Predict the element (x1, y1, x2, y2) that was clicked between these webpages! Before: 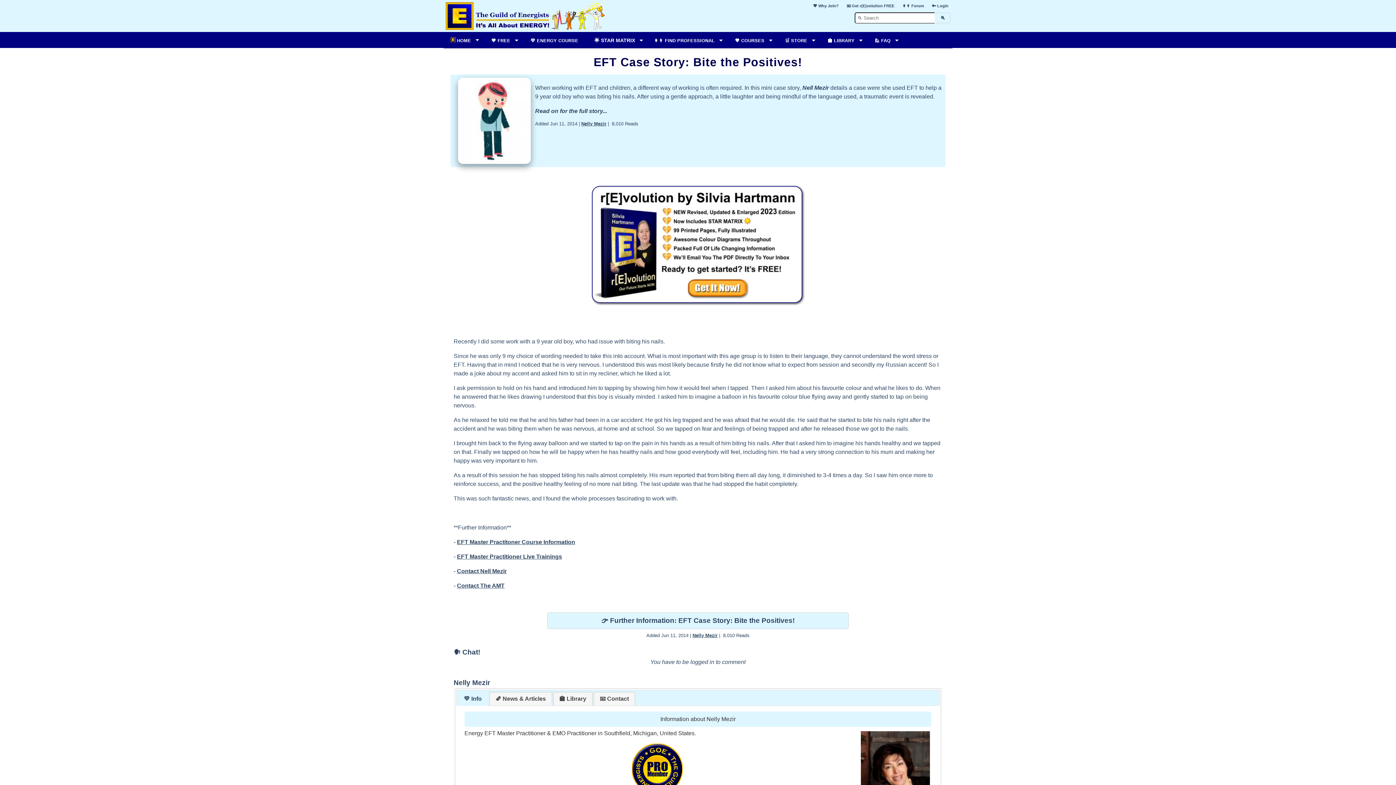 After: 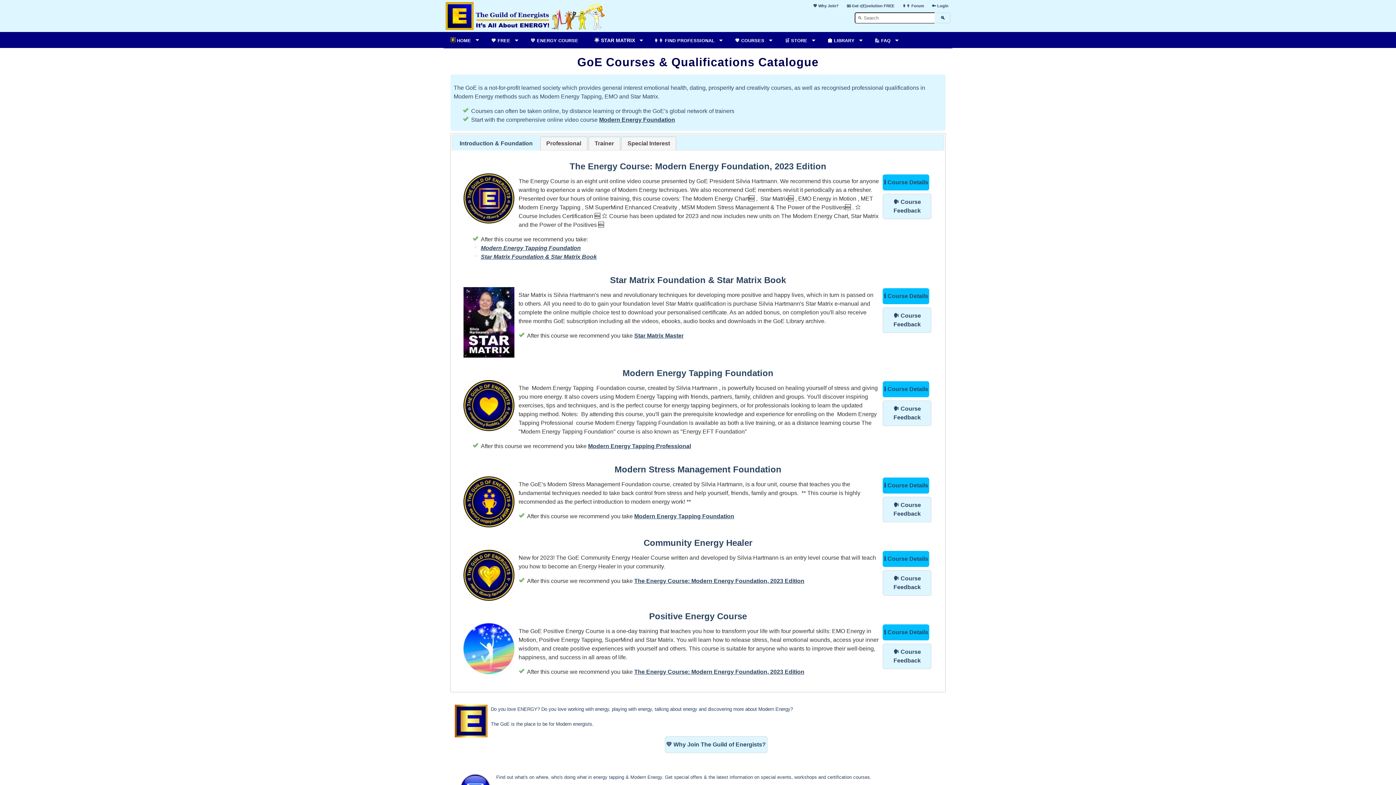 Action: bbox: (727, 32, 776, 48) label: 💖 COURSES